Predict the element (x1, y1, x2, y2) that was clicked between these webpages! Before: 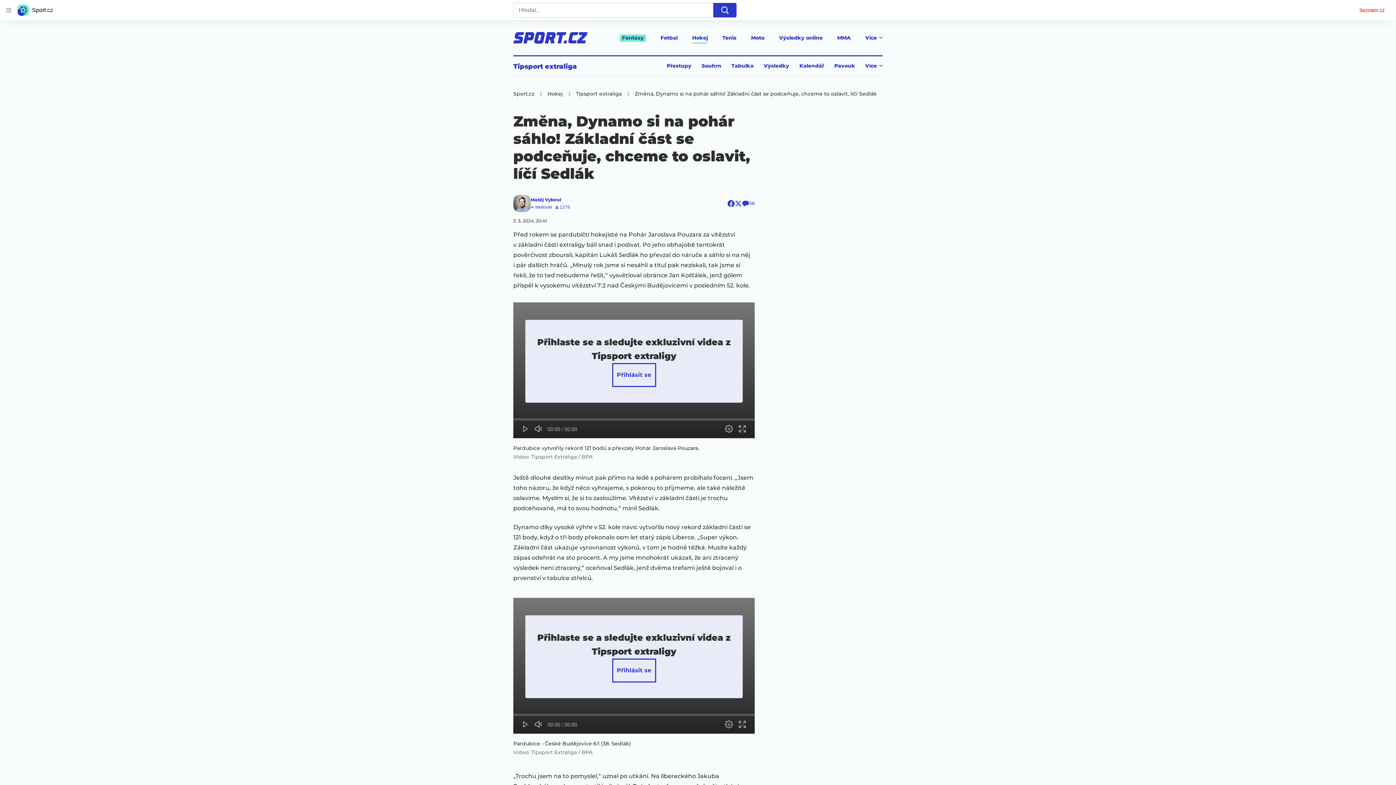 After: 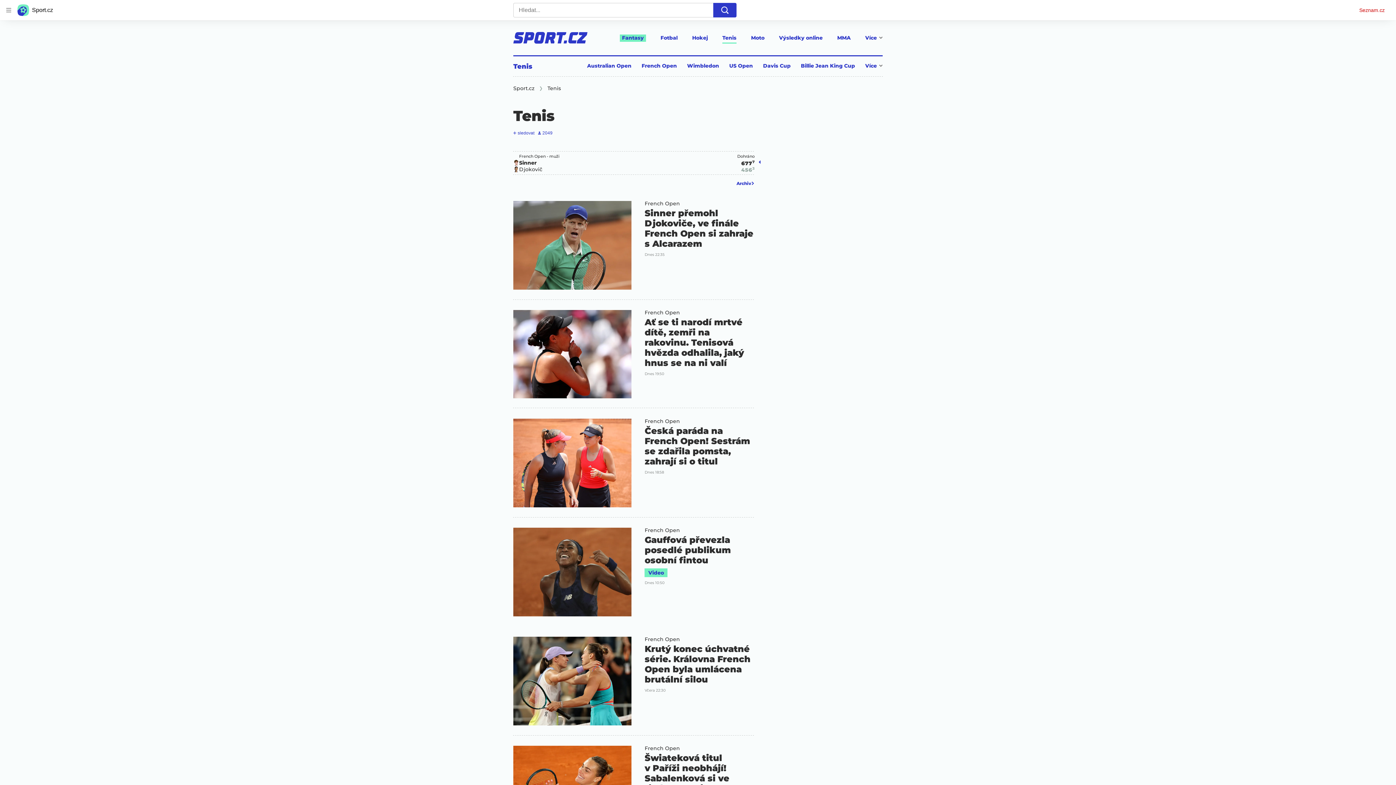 Action: label: Tenis bbox: (722, 34, 736, 43)